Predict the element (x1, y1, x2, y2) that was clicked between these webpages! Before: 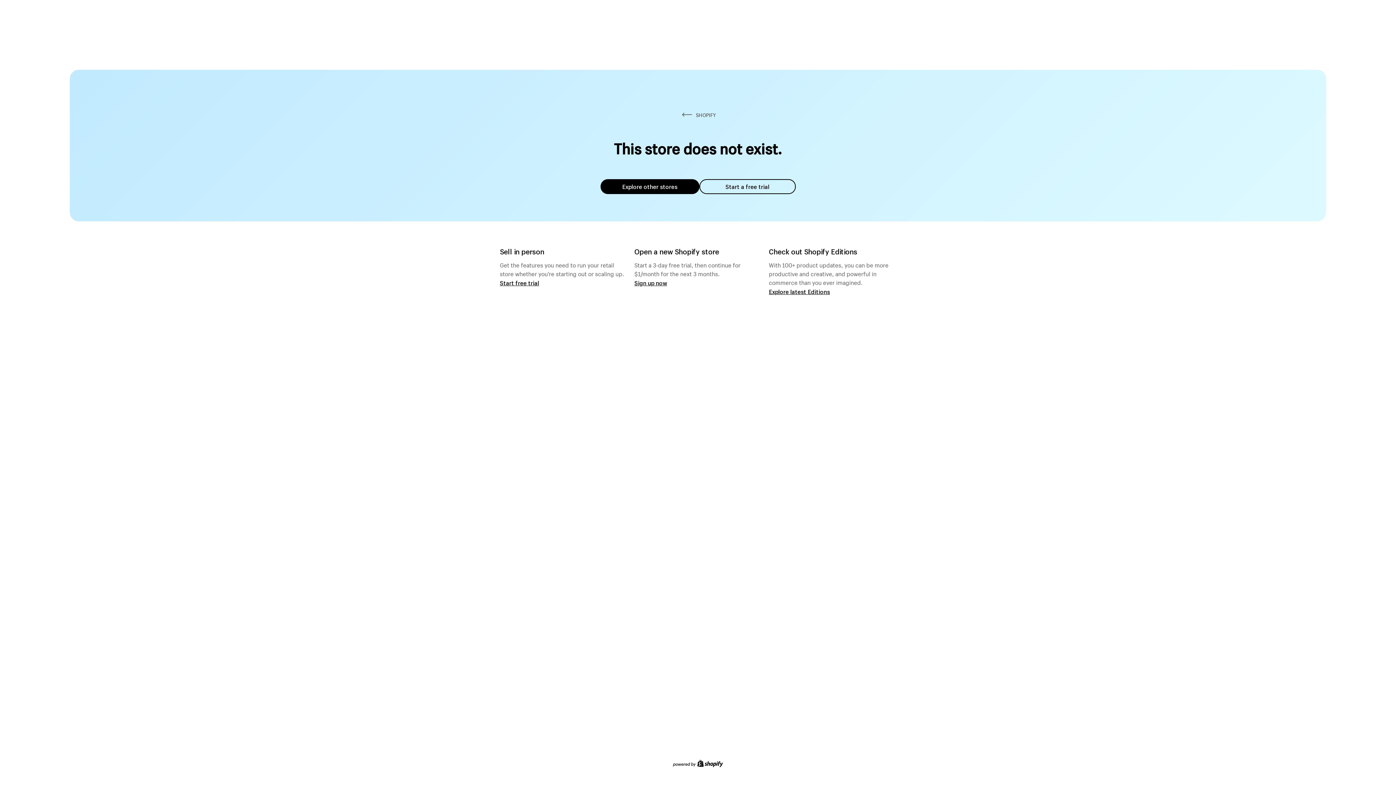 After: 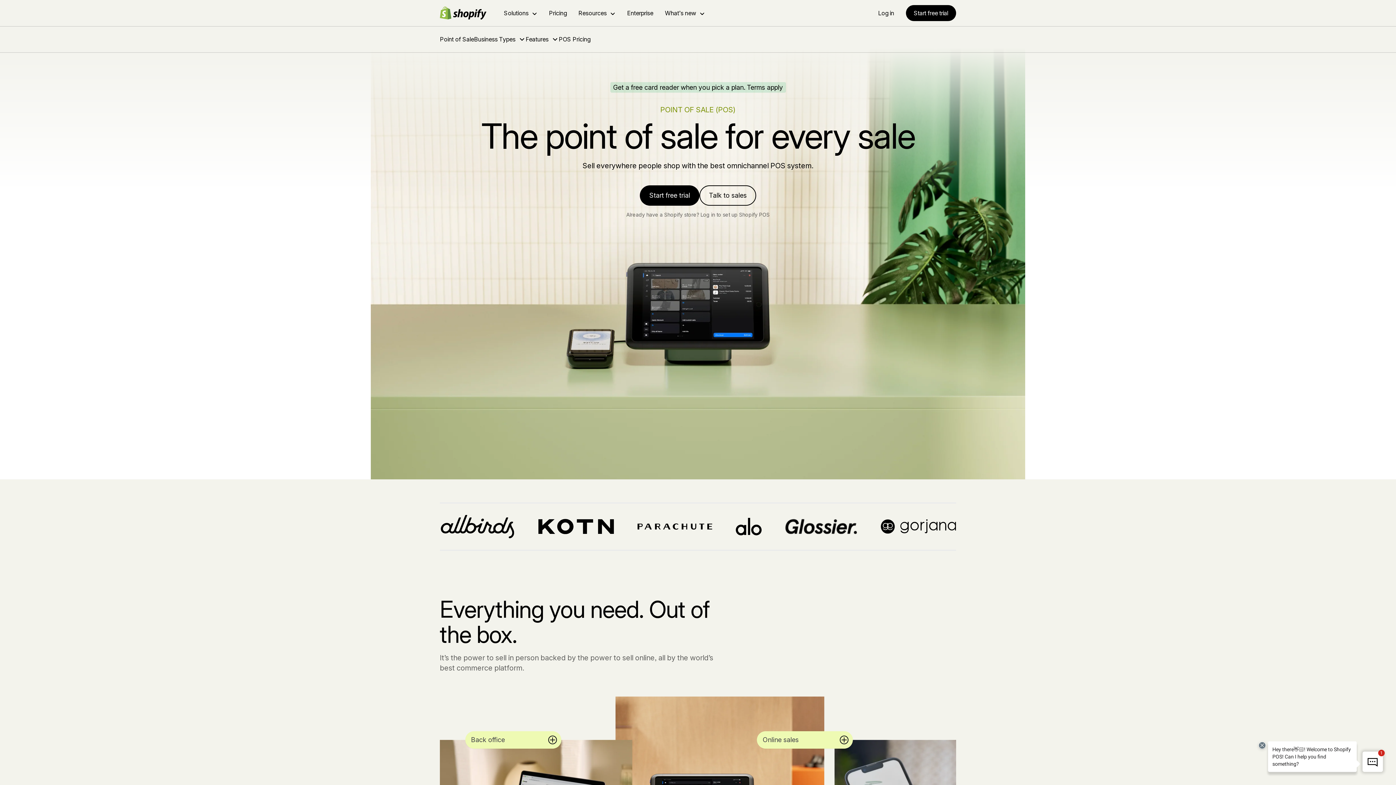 Action: bbox: (500, 279, 539, 286) label: Start free trial